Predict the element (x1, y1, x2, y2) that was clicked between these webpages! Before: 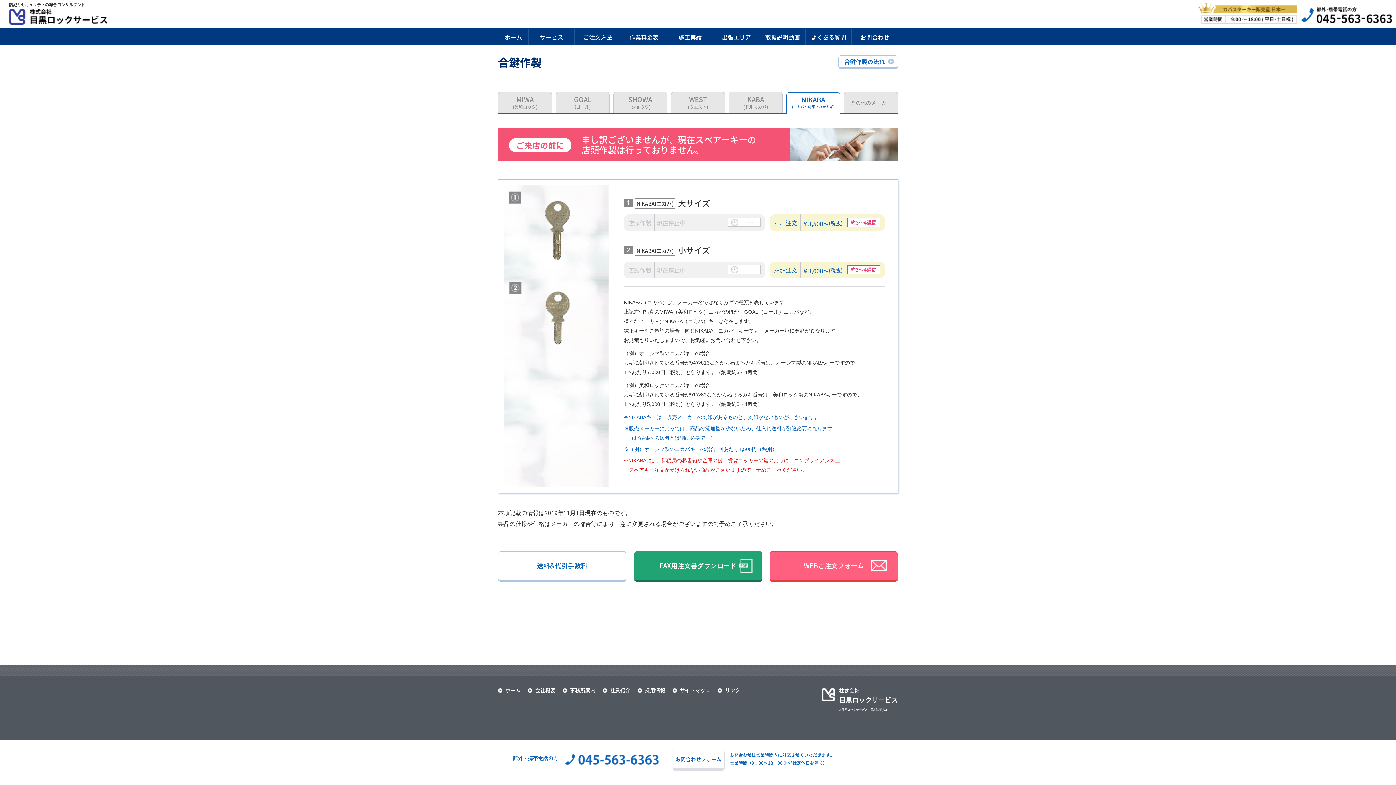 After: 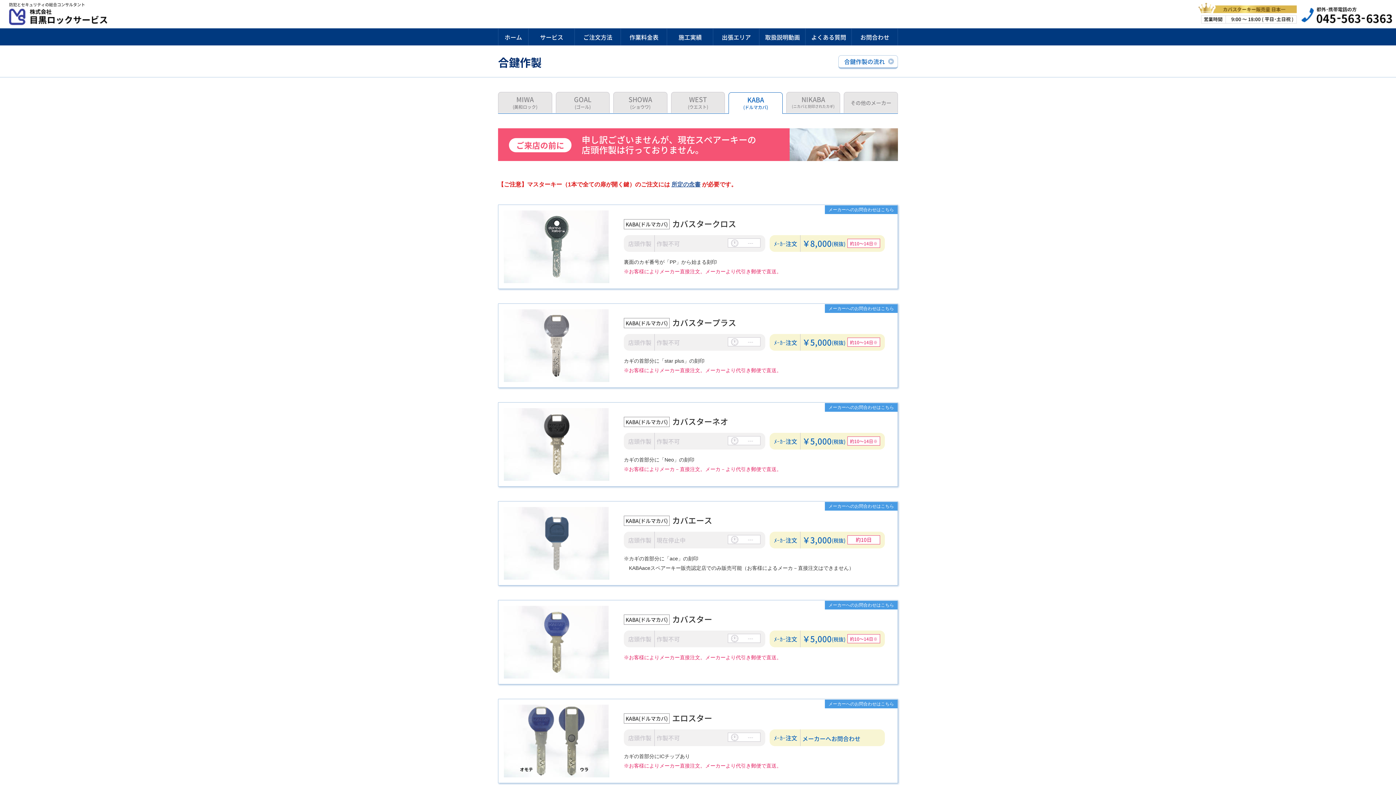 Action: bbox: (728, 92, 782, 113) label: KABA
(ドルマカバ)